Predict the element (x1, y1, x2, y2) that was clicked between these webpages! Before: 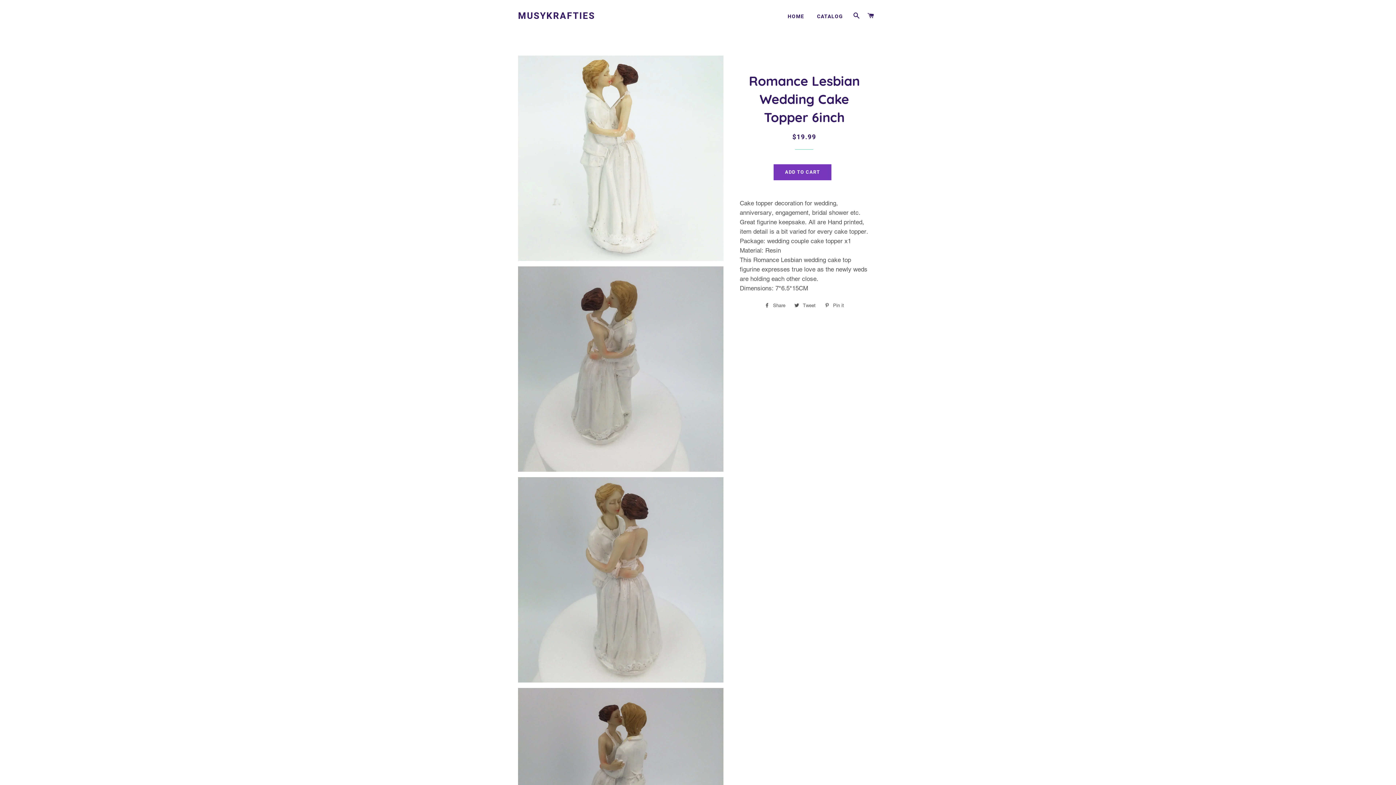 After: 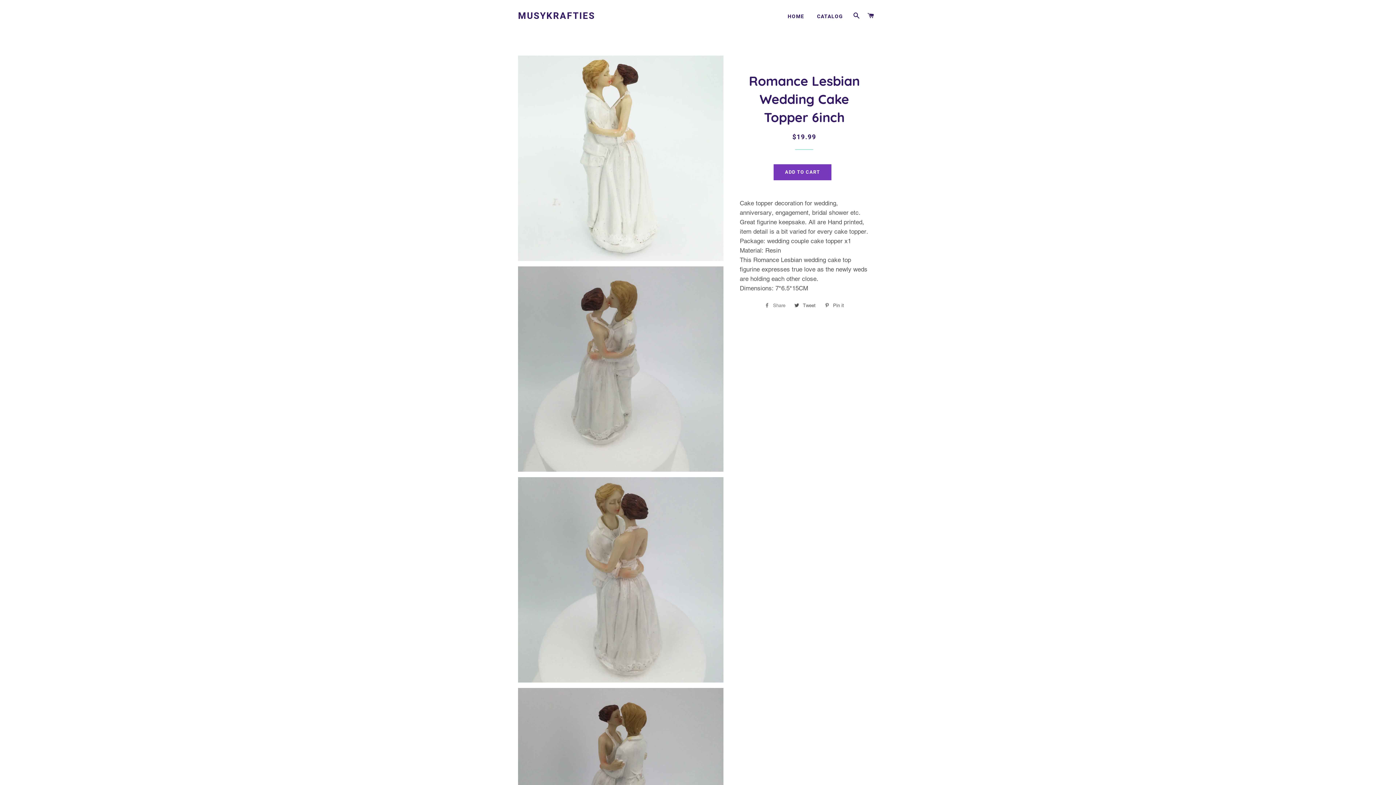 Action: bbox: (761, 300, 789, 311) label:  Share
Share on Facebook